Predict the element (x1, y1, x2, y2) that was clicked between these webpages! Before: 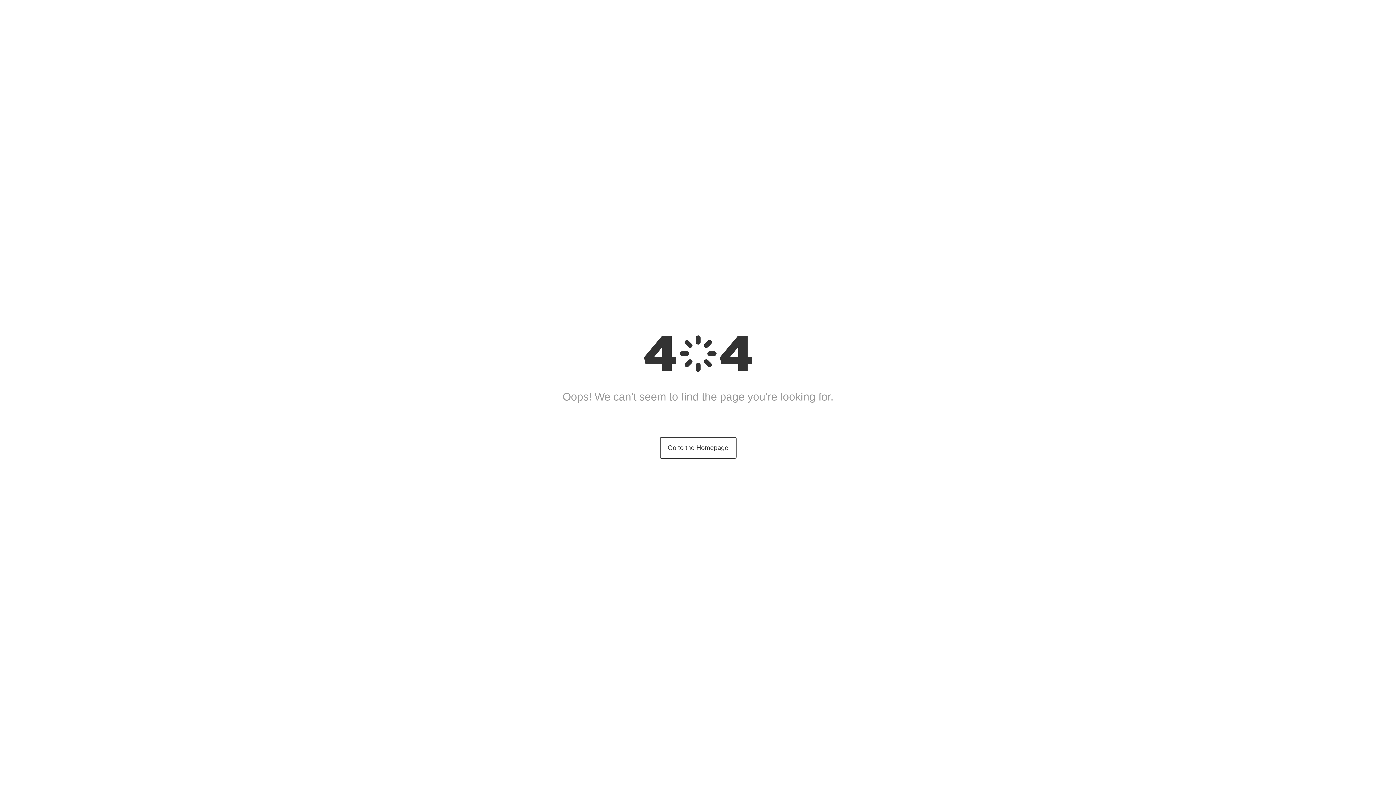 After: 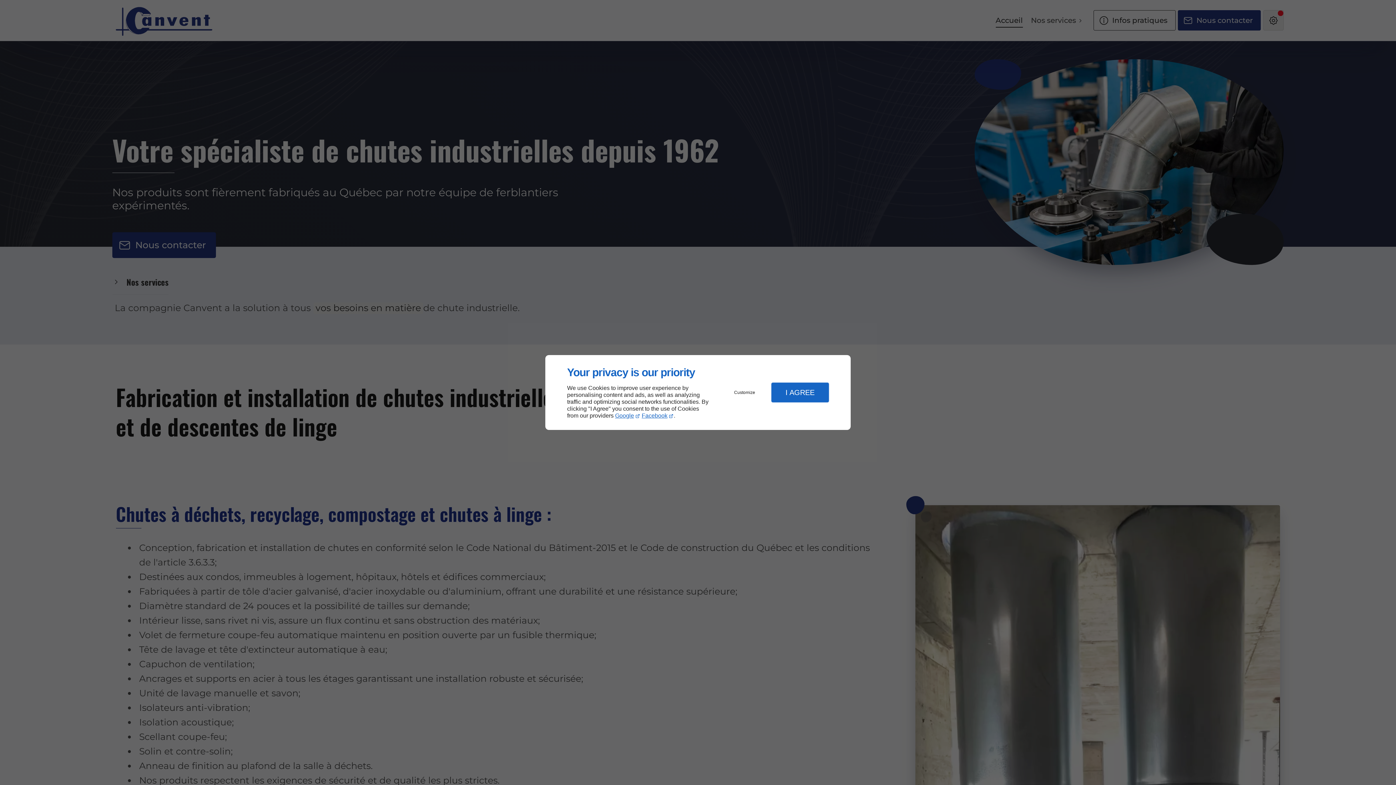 Action: bbox: (659, 437, 736, 458) label: Go to the Homepage